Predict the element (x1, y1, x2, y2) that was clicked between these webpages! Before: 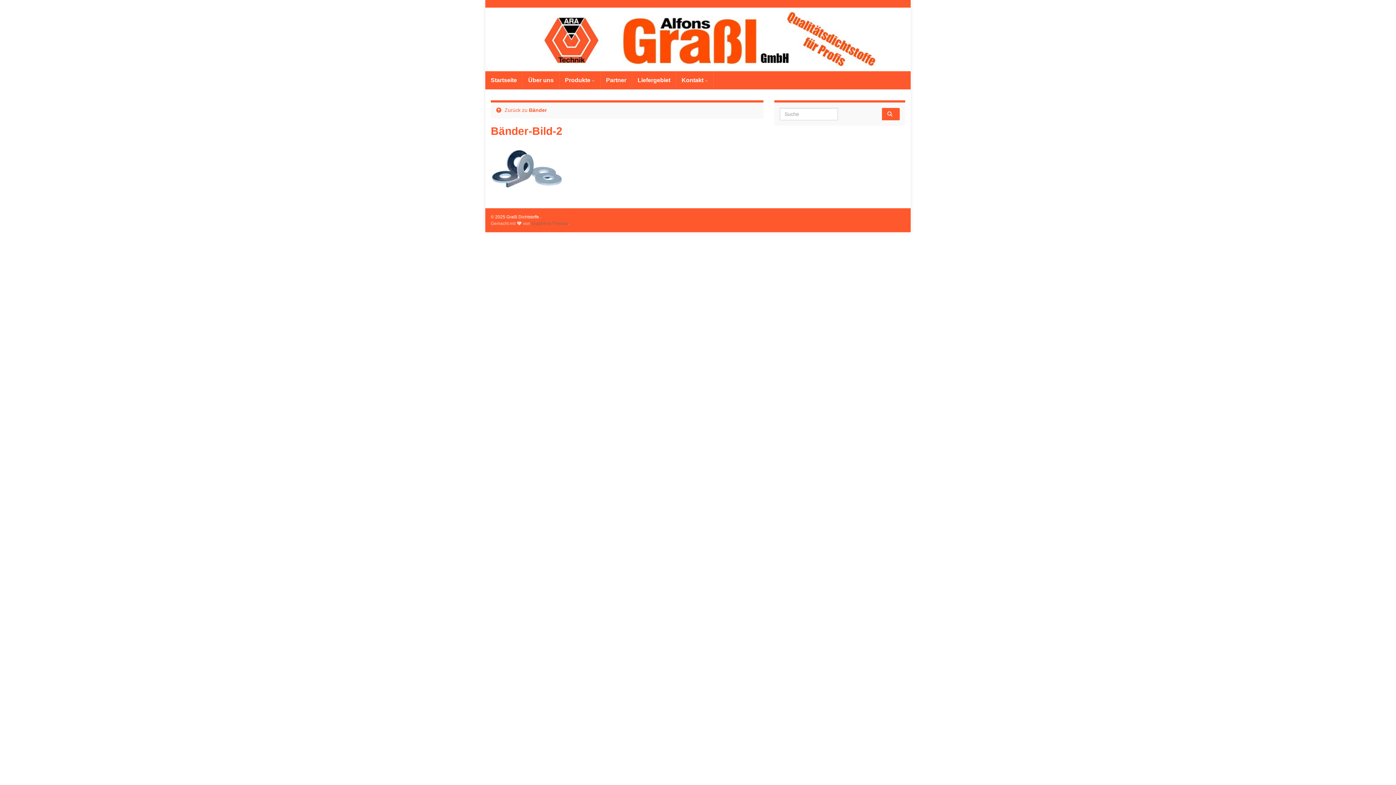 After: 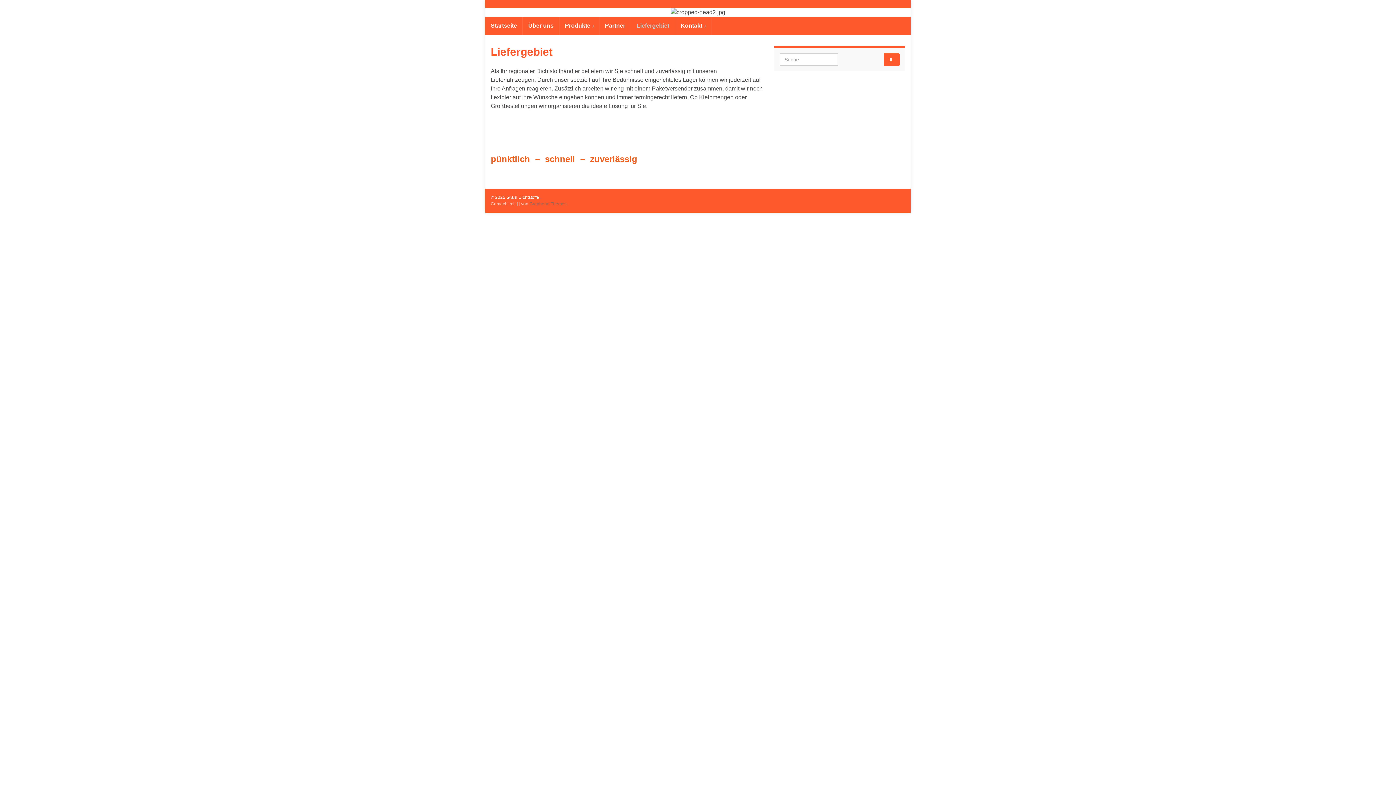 Action: label: Liefergebiet bbox: (632, 71, 676, 89)